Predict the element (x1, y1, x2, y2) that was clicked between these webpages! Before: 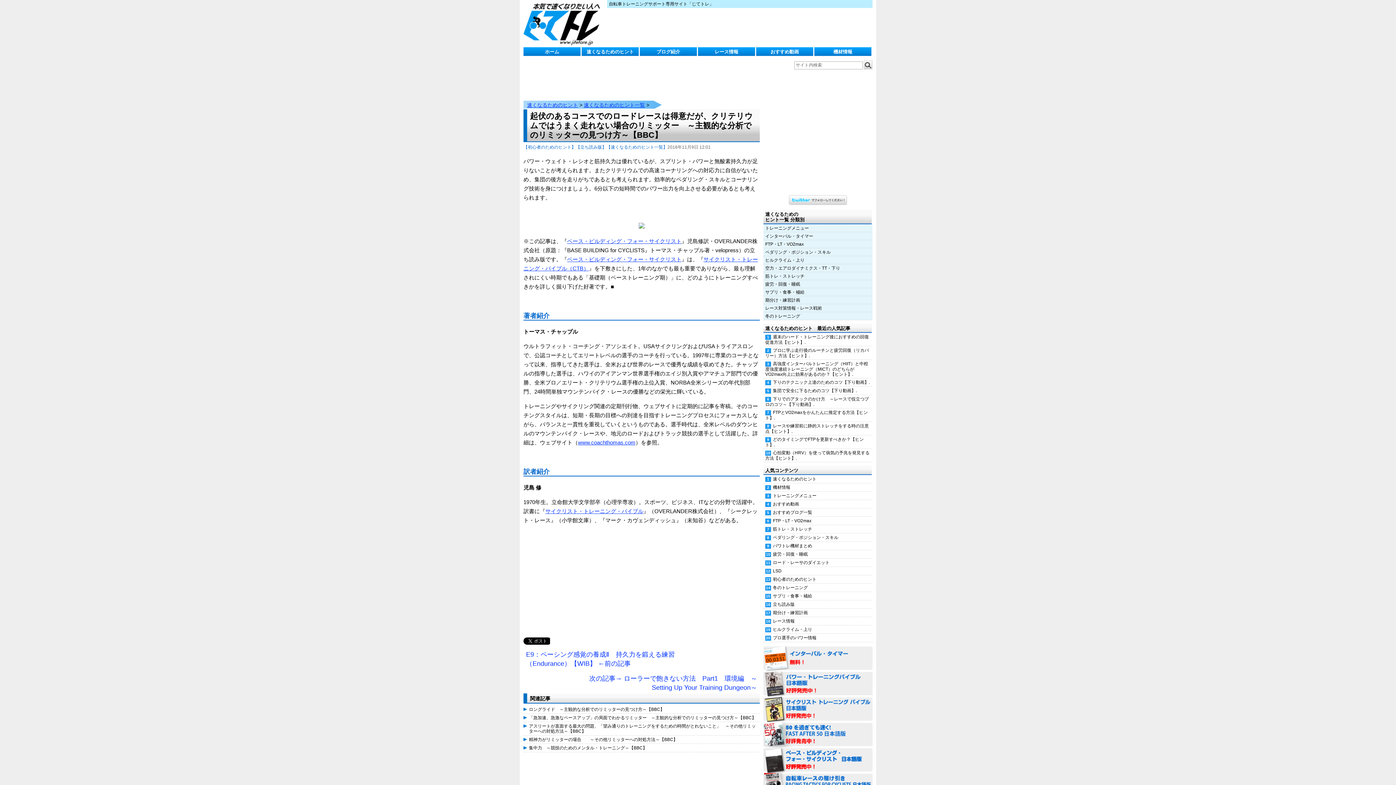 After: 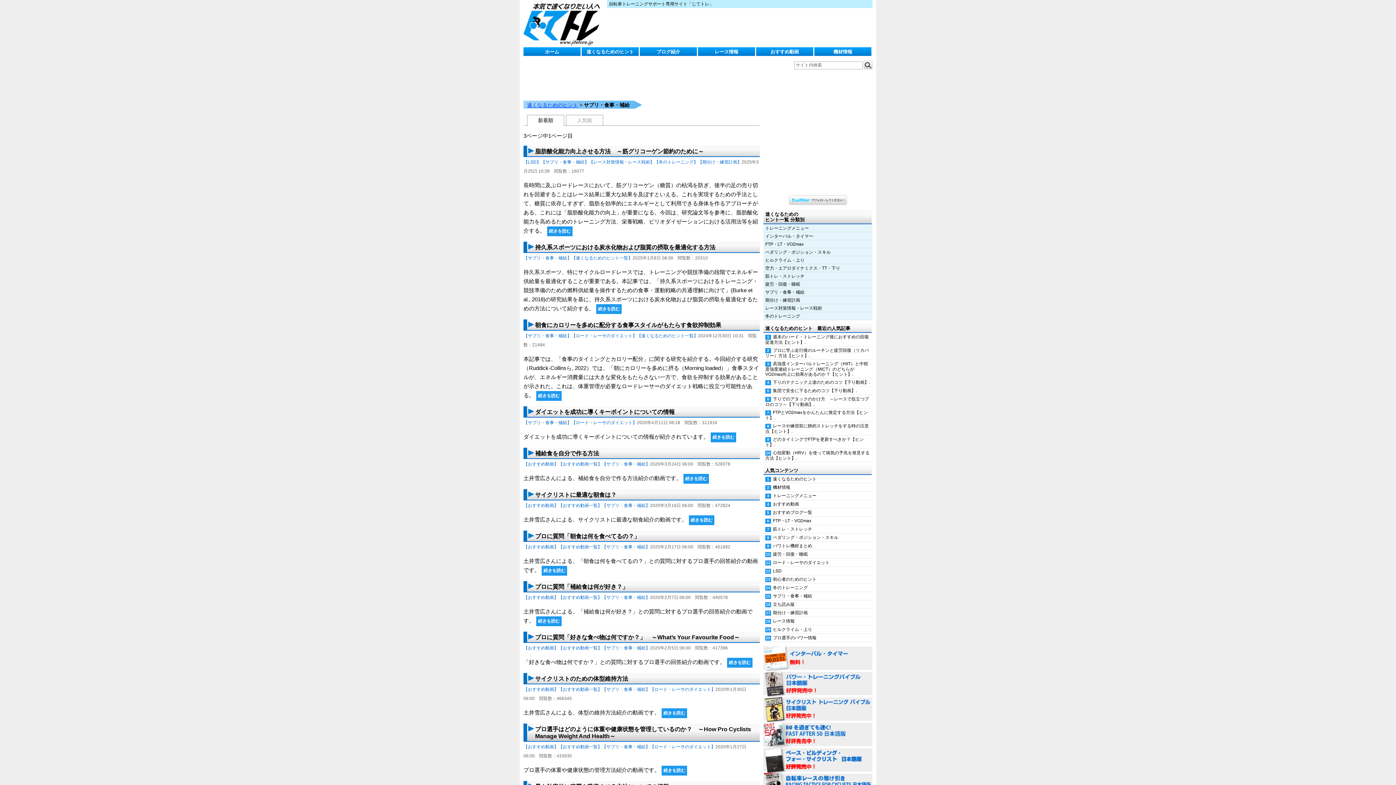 Action: bbox: (763, 592, 872, 600) label: サプリ・食事・補給